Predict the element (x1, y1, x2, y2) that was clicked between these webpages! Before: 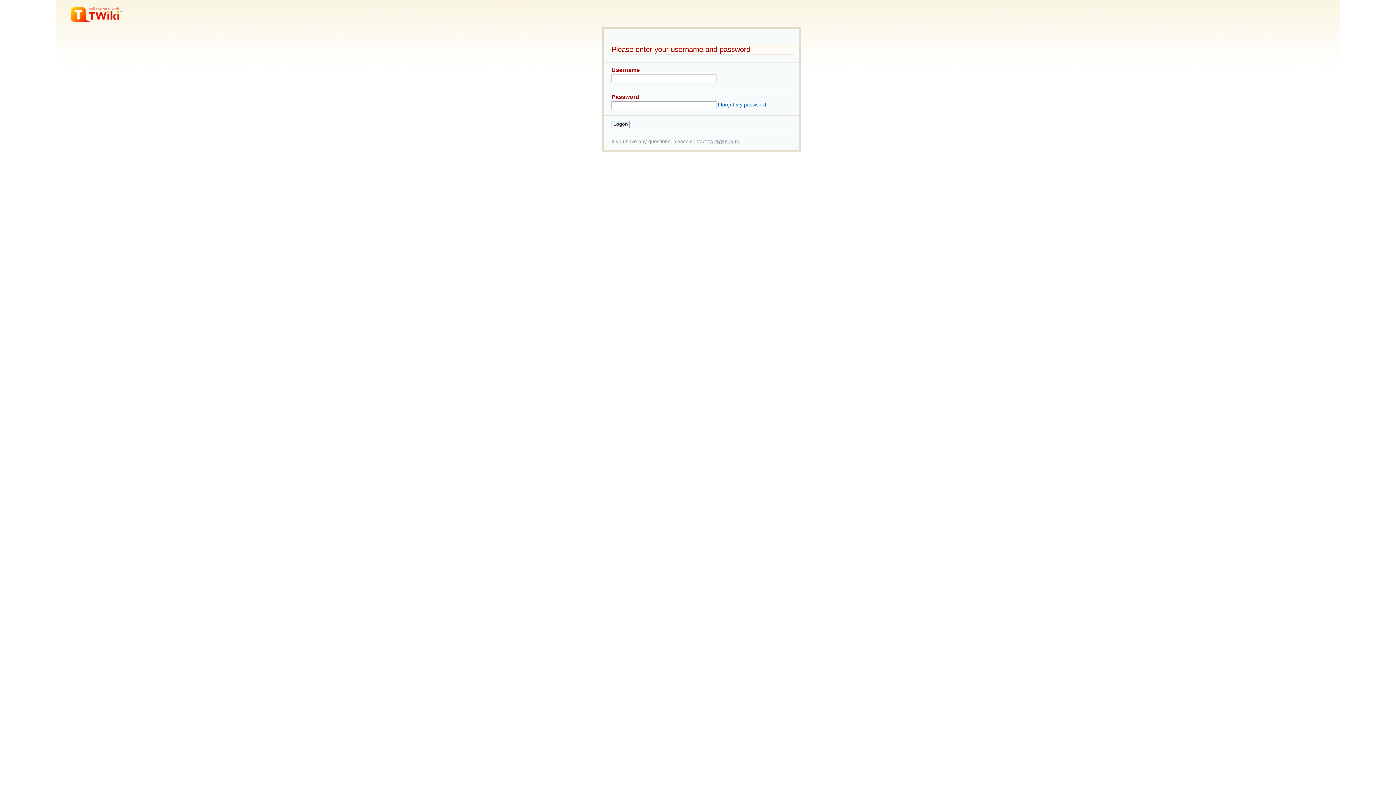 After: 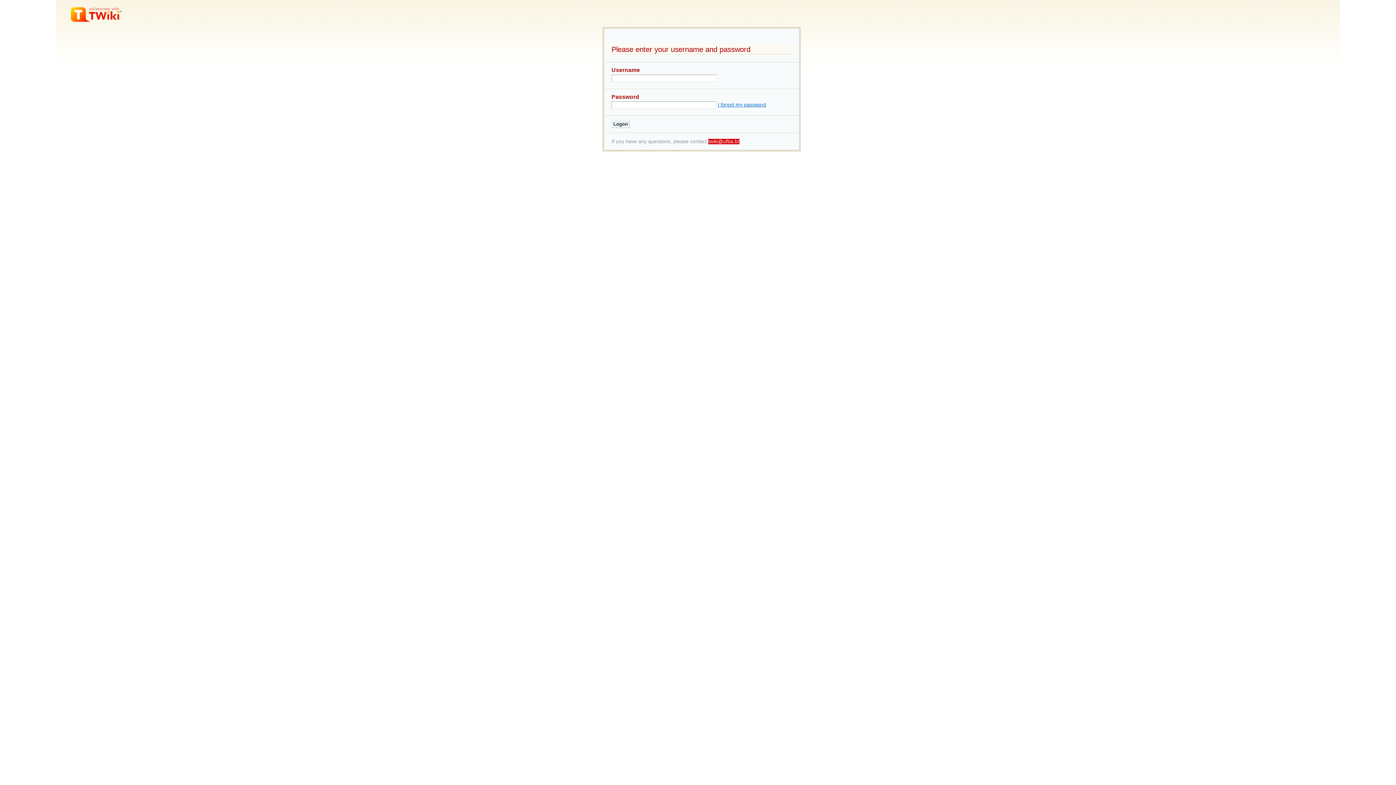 Action: label: twiki@ufba.br bbox: (708, 138, 739, 144)